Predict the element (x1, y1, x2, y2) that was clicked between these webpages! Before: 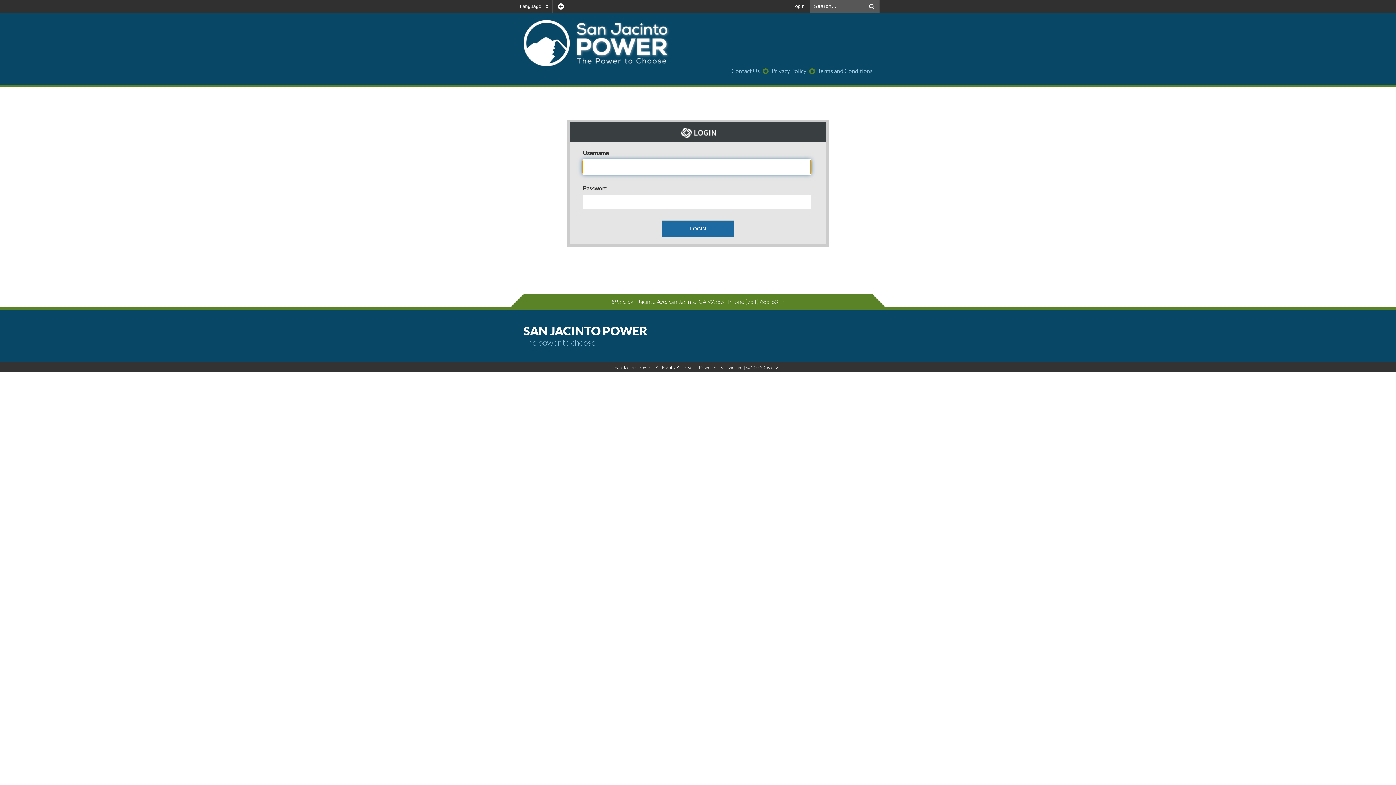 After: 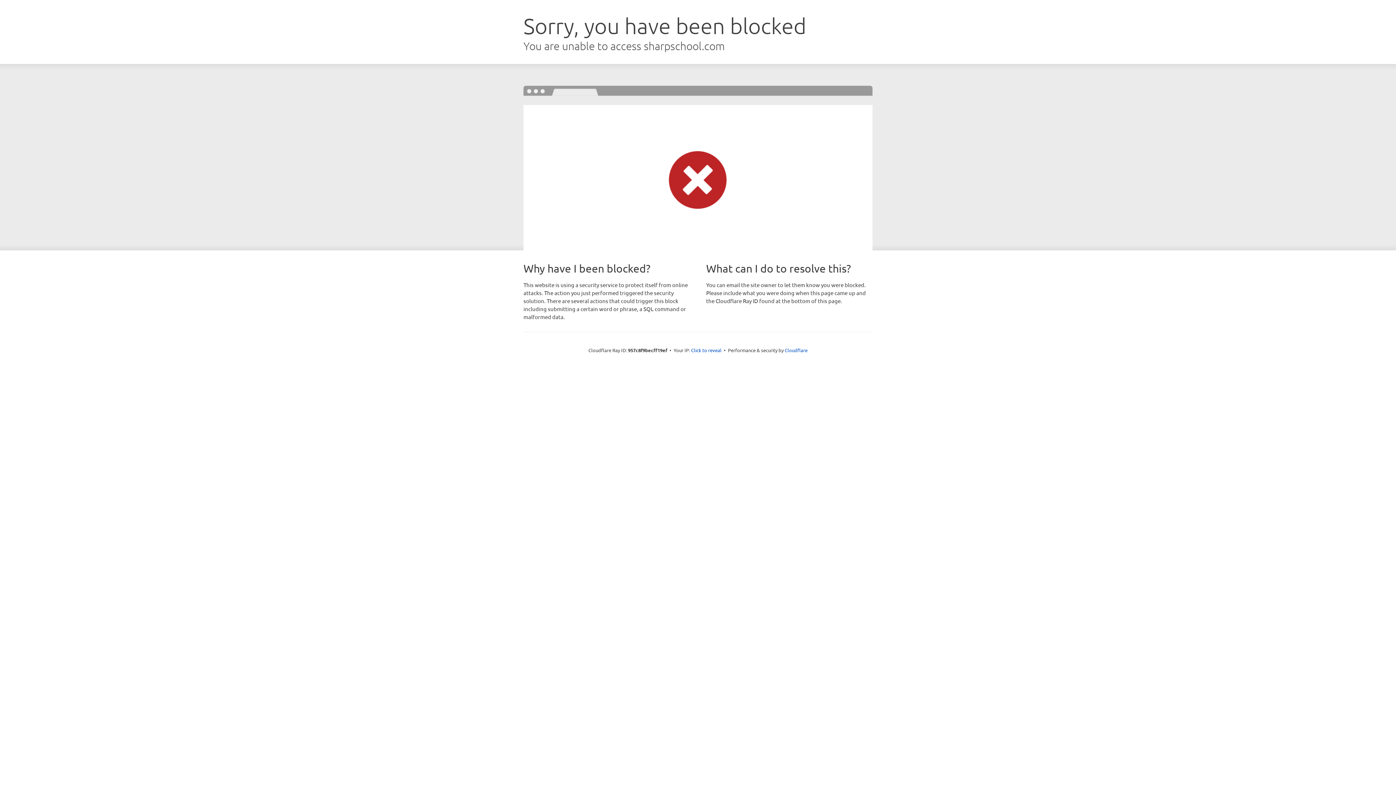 Action: label: CivicLive bbox: (724, 365, 742, 370)